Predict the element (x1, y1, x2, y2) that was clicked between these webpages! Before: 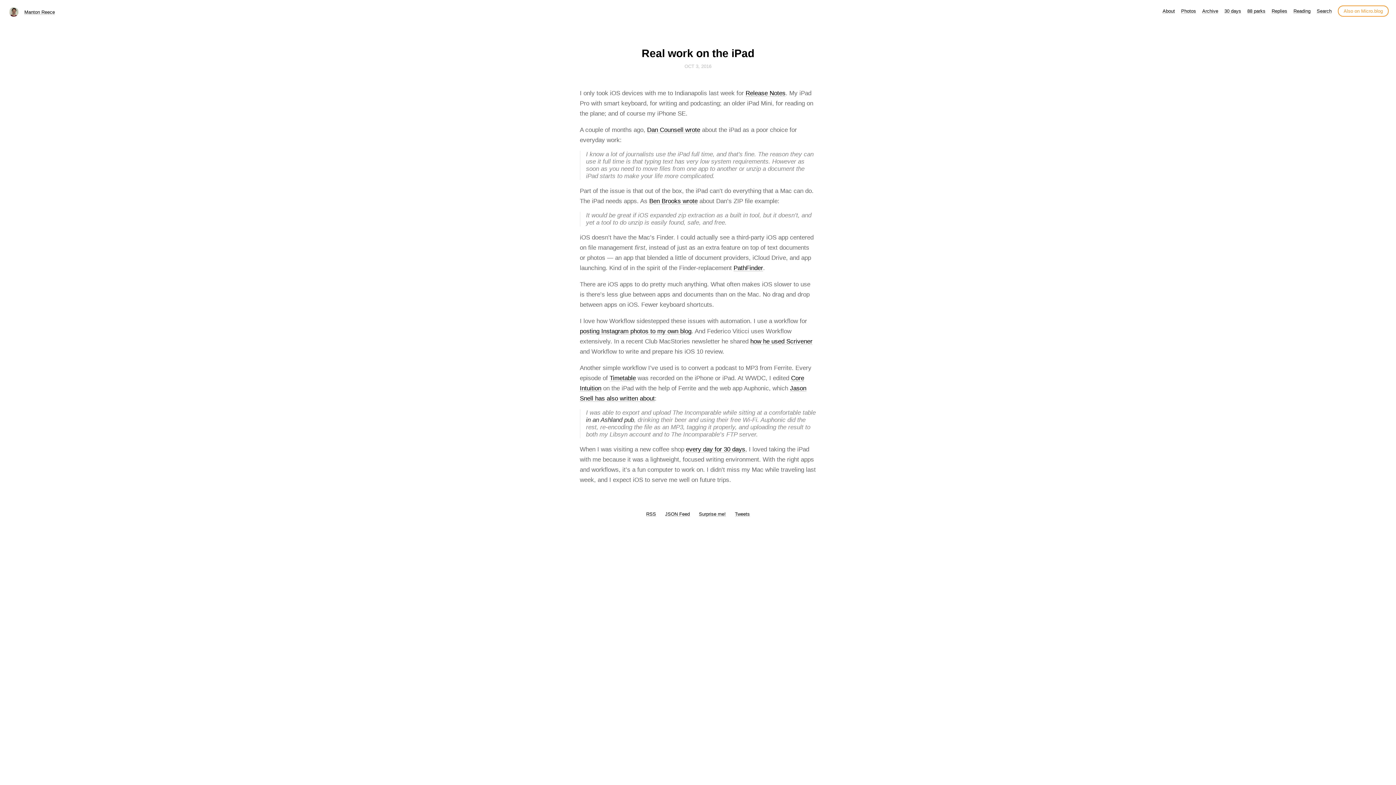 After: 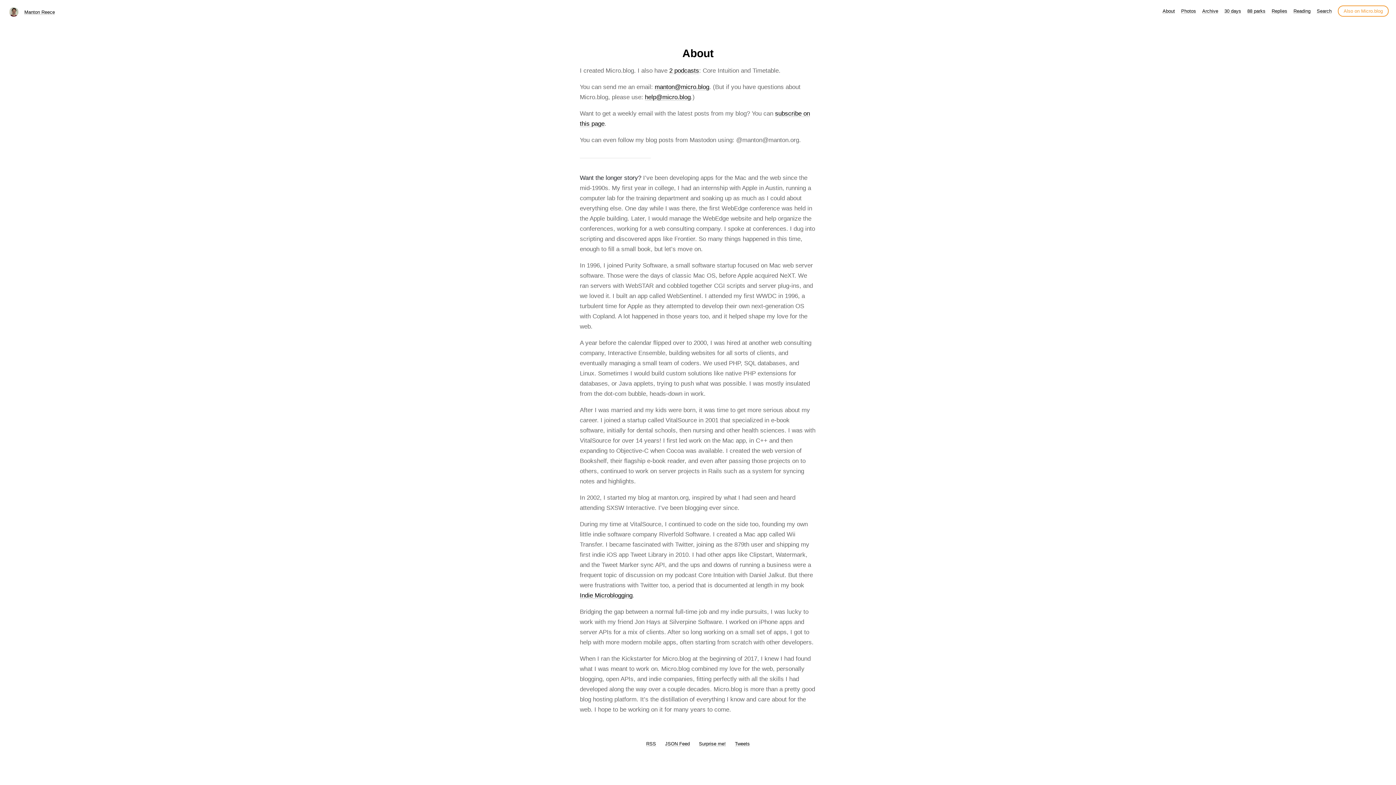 Action: label: About bbox: (1162, 8, 1175, 13)